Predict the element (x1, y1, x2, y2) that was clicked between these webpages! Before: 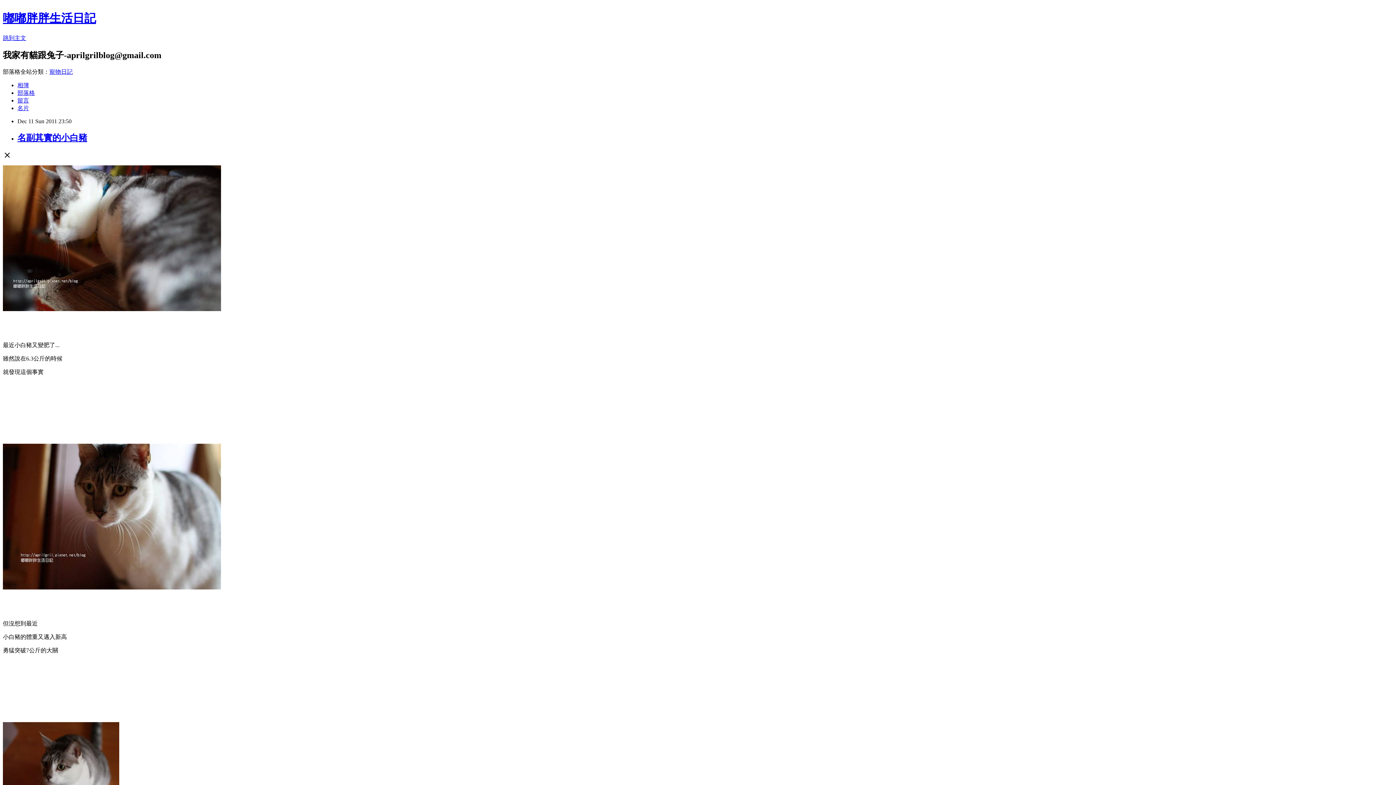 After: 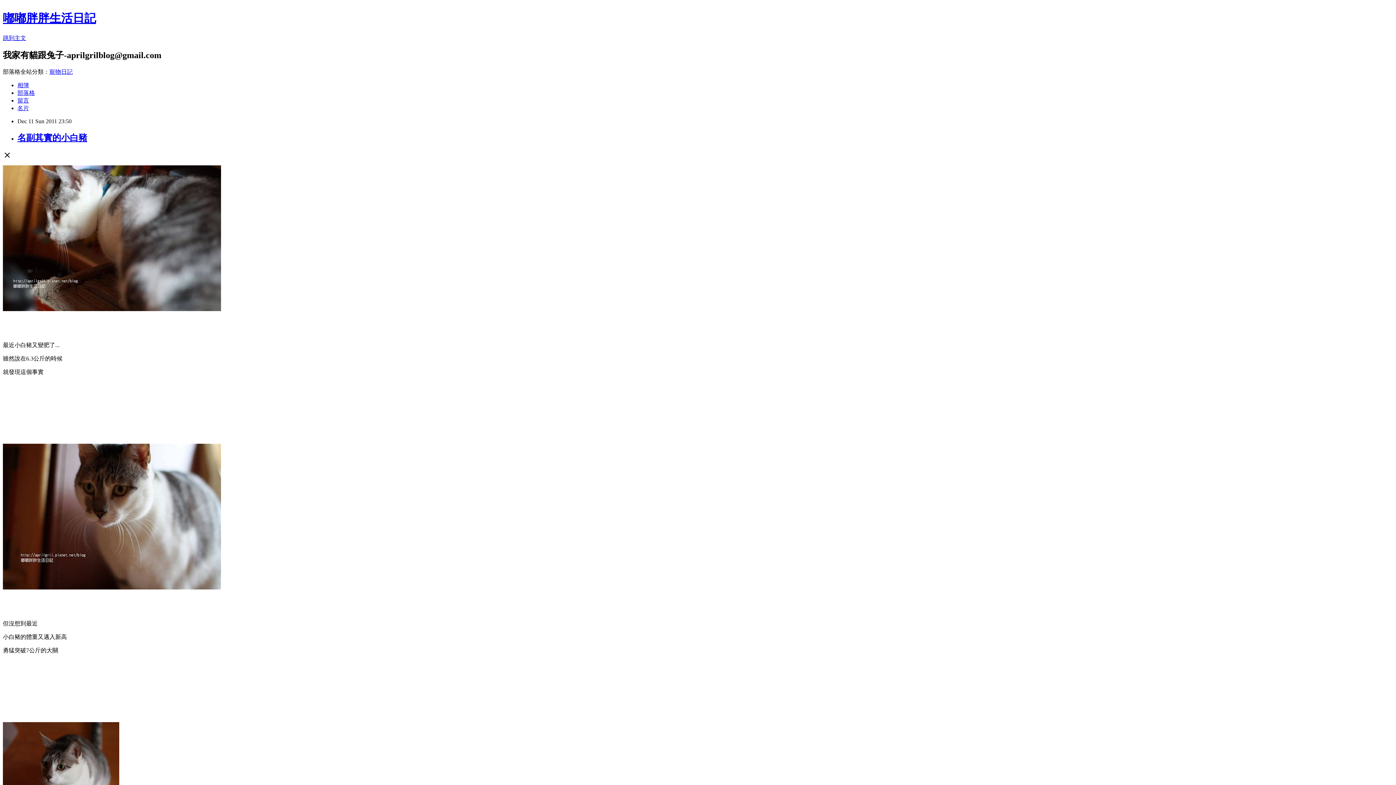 Action: label: 名副其實的小白豬 bbox: (17, 132, 87, 142)